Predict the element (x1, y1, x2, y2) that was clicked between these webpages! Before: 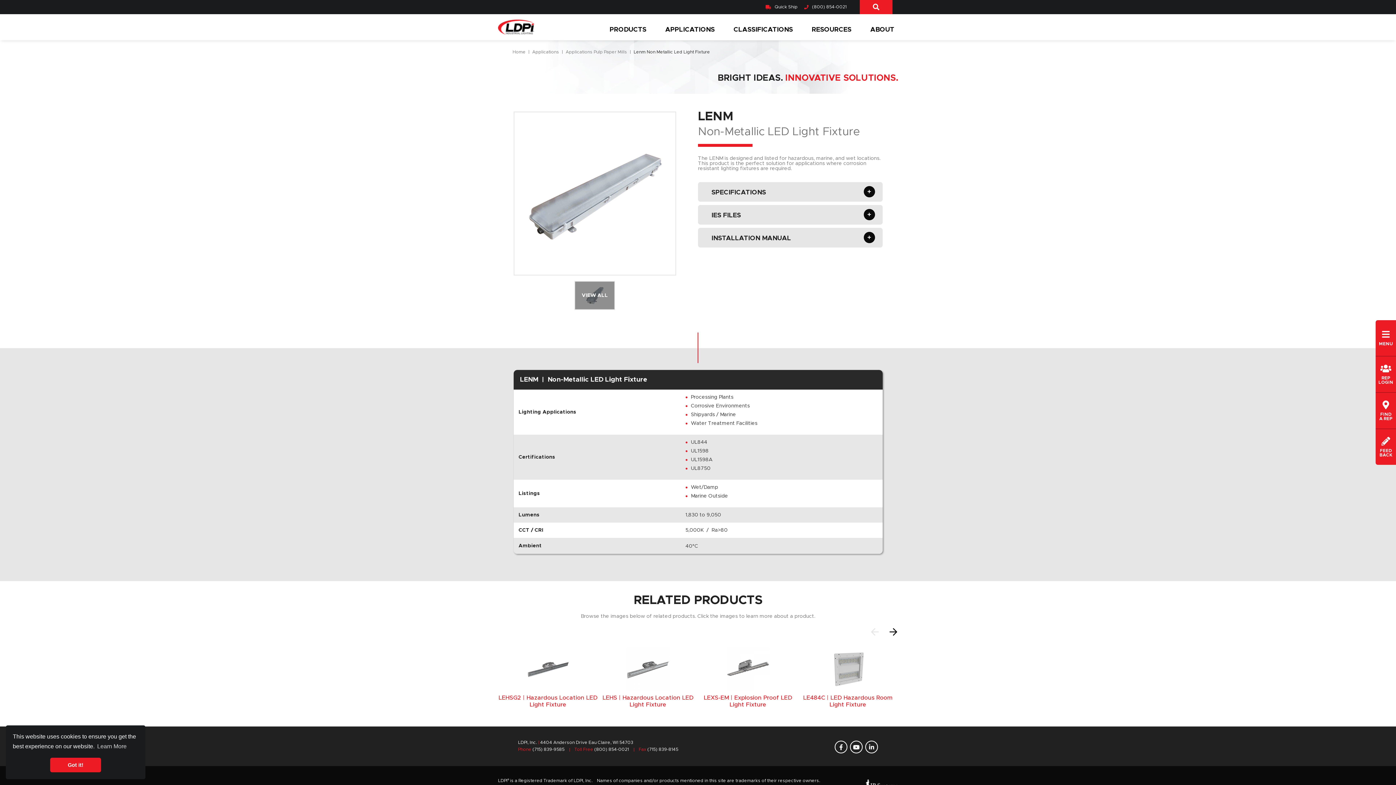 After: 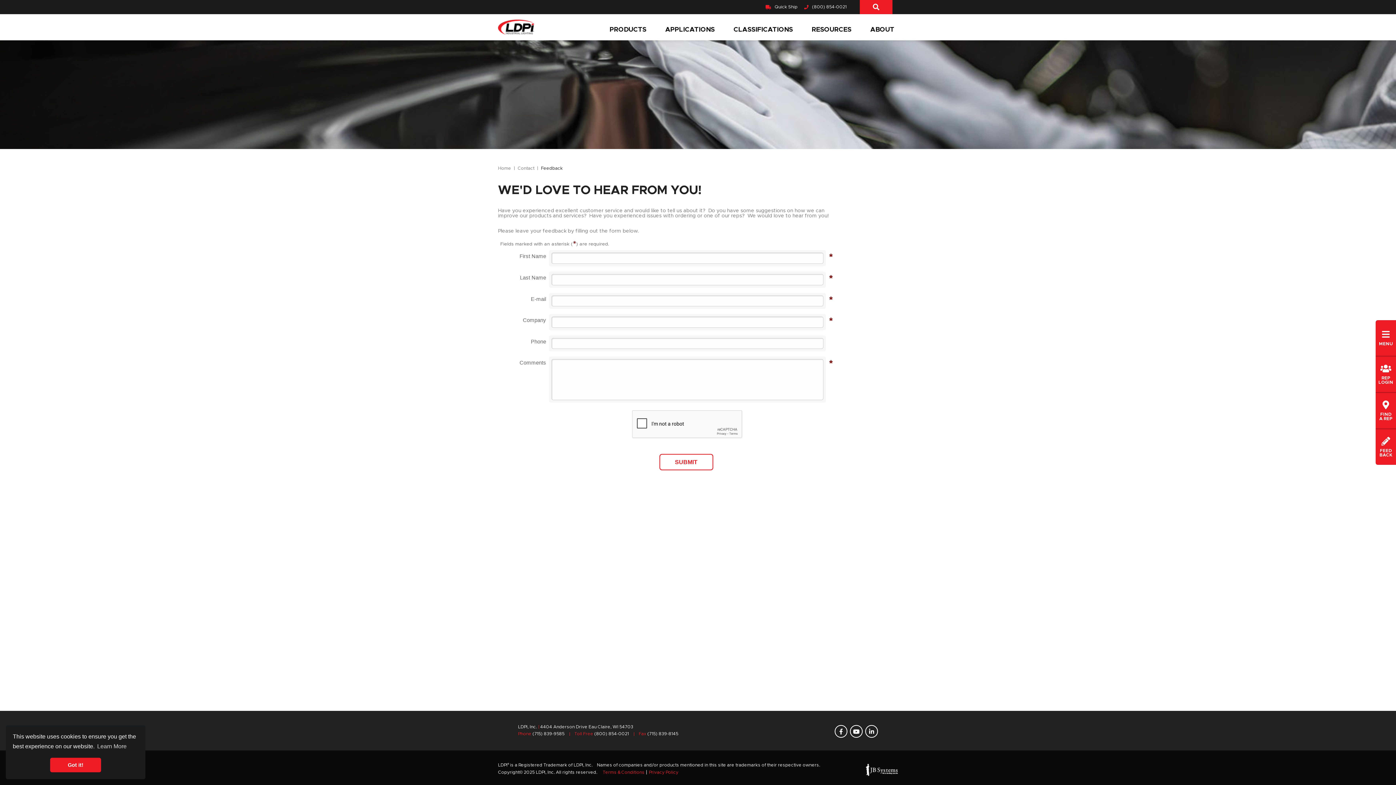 Action: label: FEED
BACK bbox: (1376, 429, 1396, 465)